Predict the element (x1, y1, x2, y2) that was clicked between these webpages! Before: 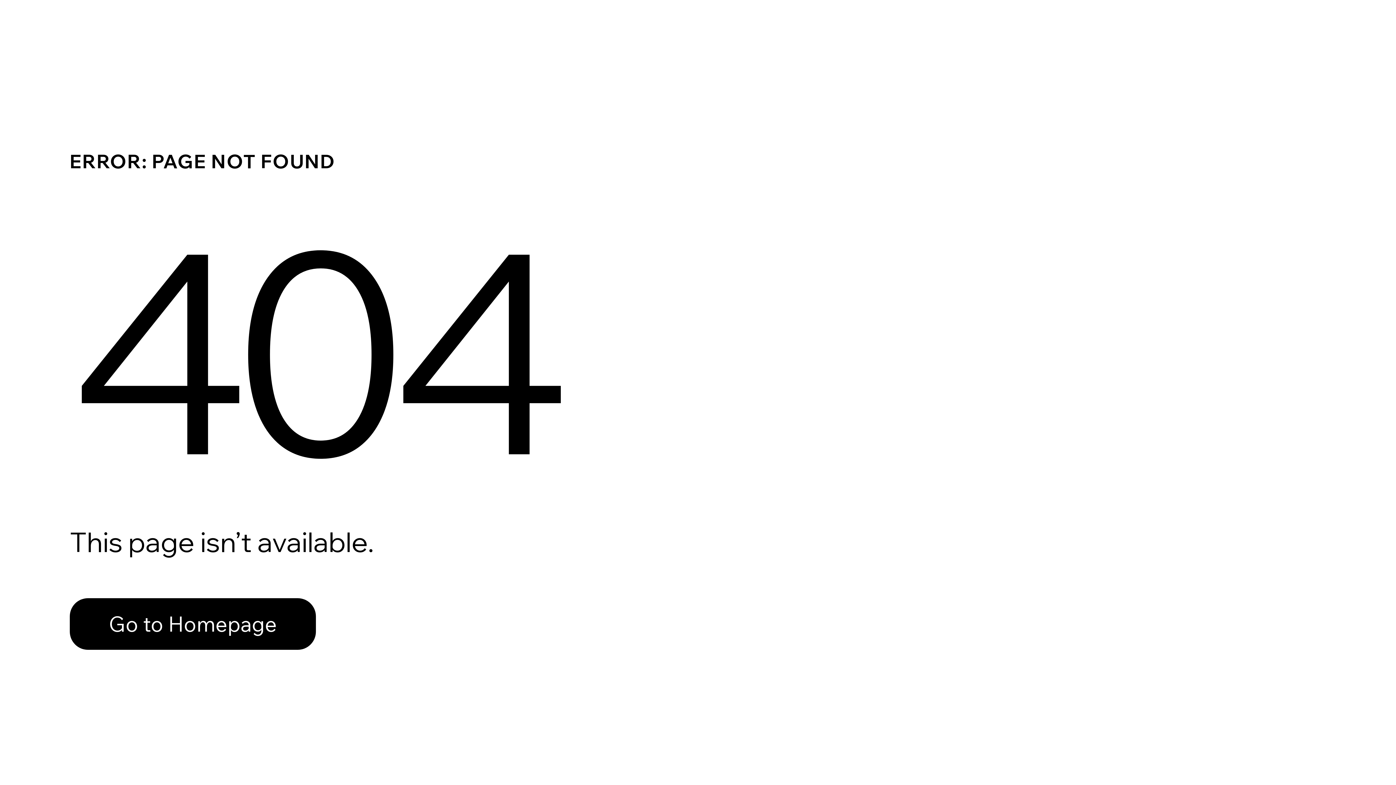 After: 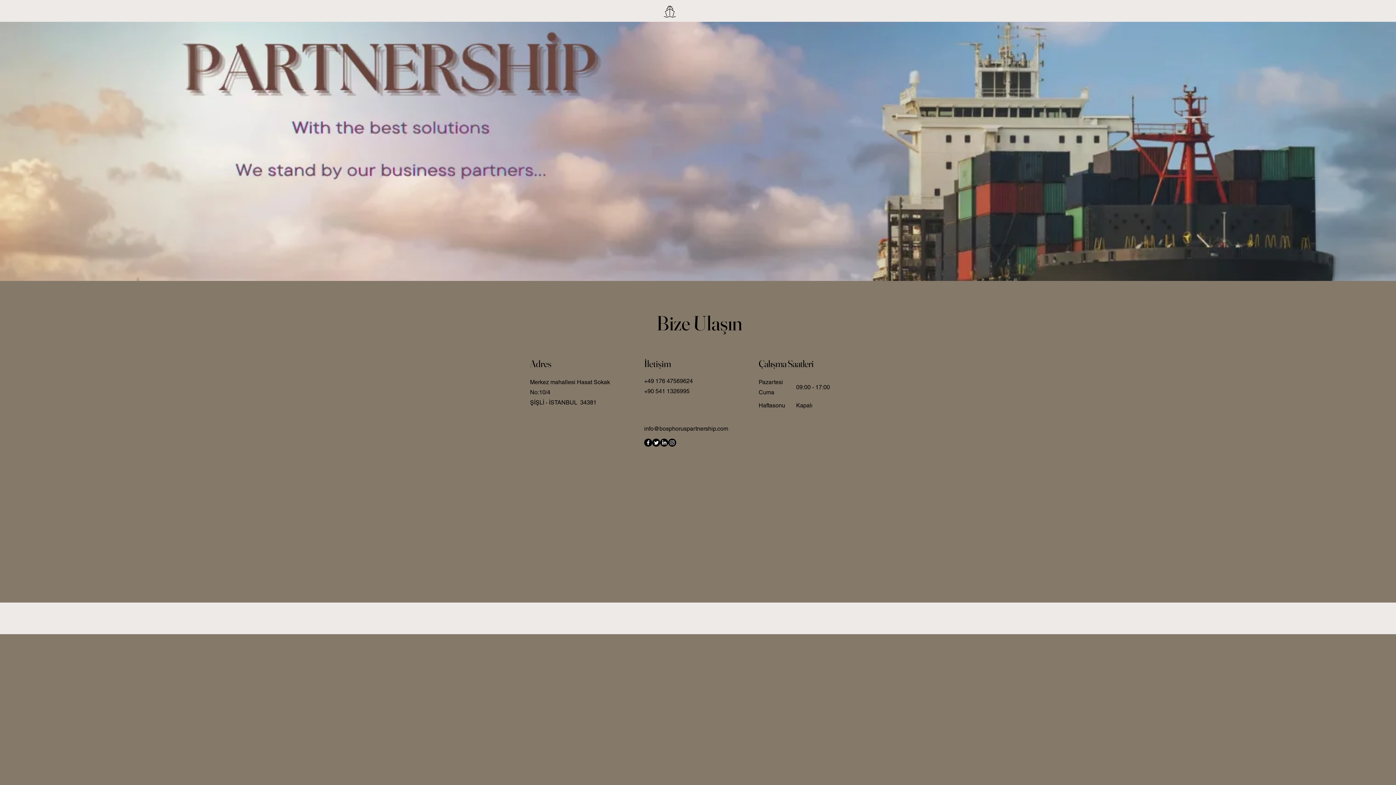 Action: label: Go to Homepage bbox: (69, 582, 768, 659)